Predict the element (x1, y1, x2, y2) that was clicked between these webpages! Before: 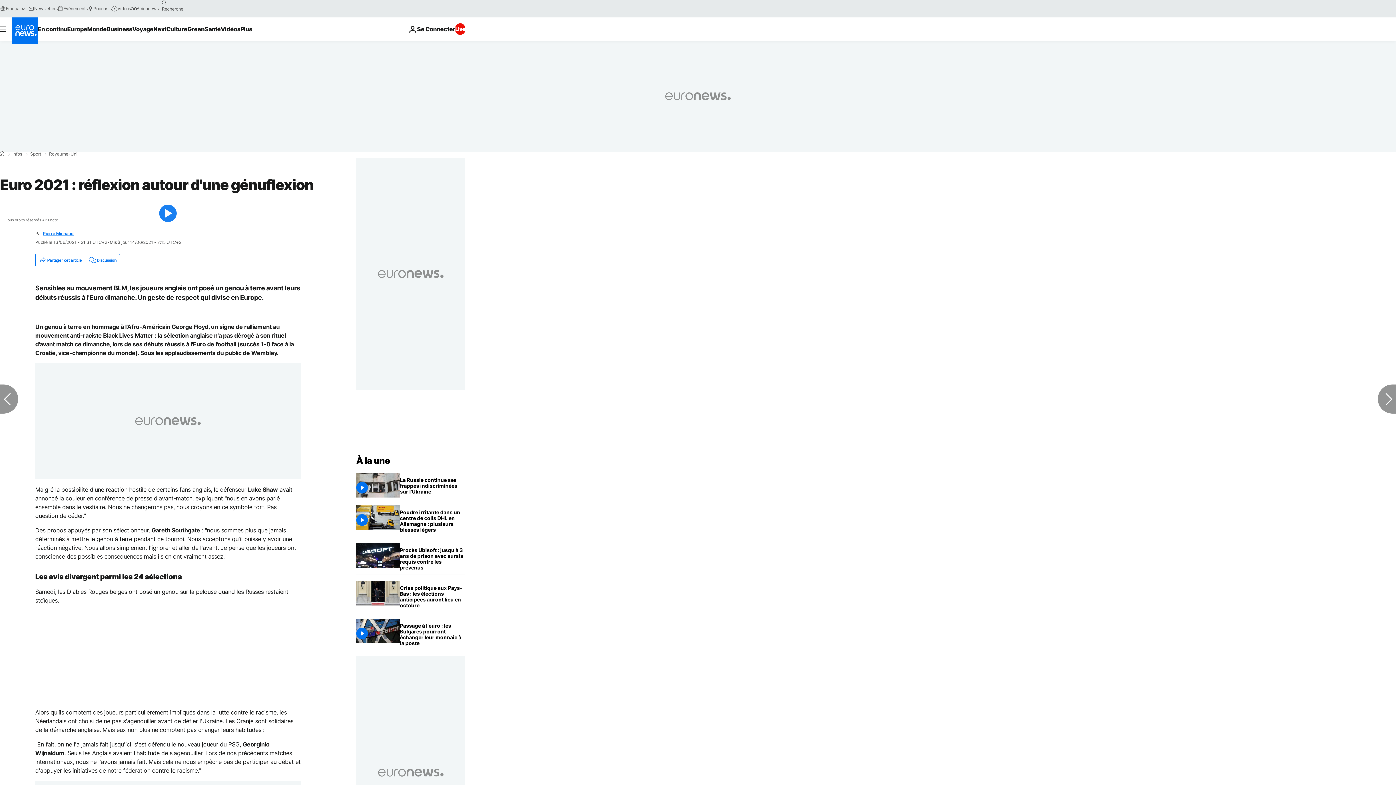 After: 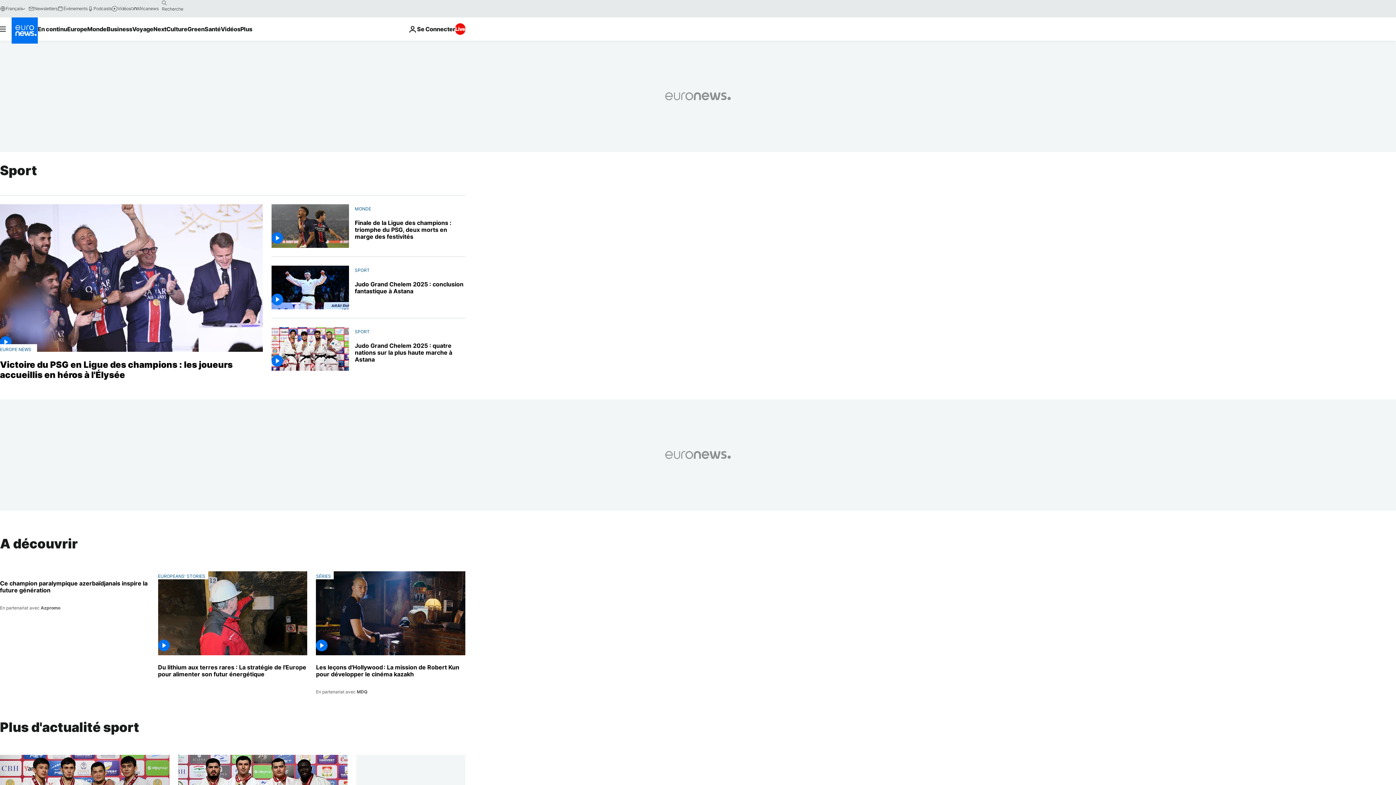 Action: label: Sport bbox: (30, 152, 41, 156)